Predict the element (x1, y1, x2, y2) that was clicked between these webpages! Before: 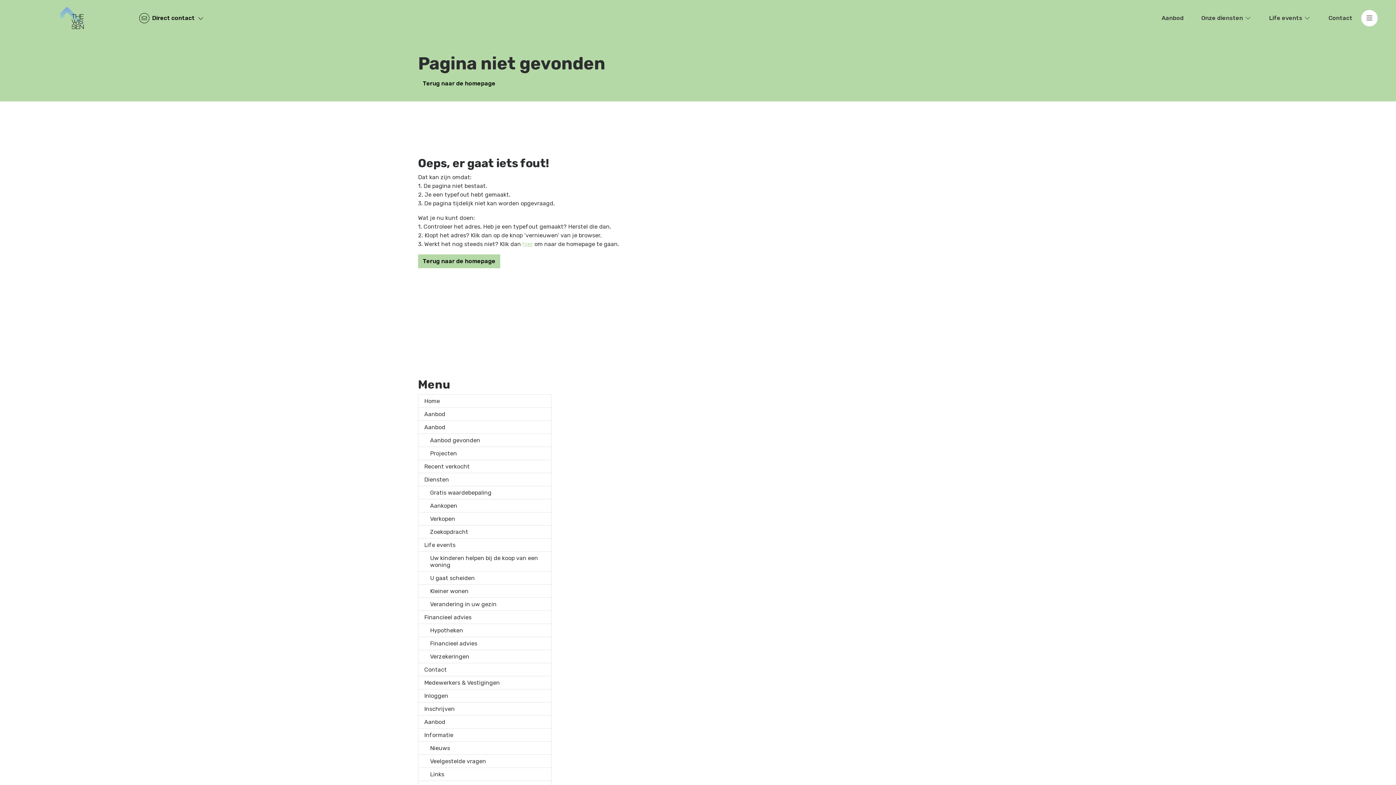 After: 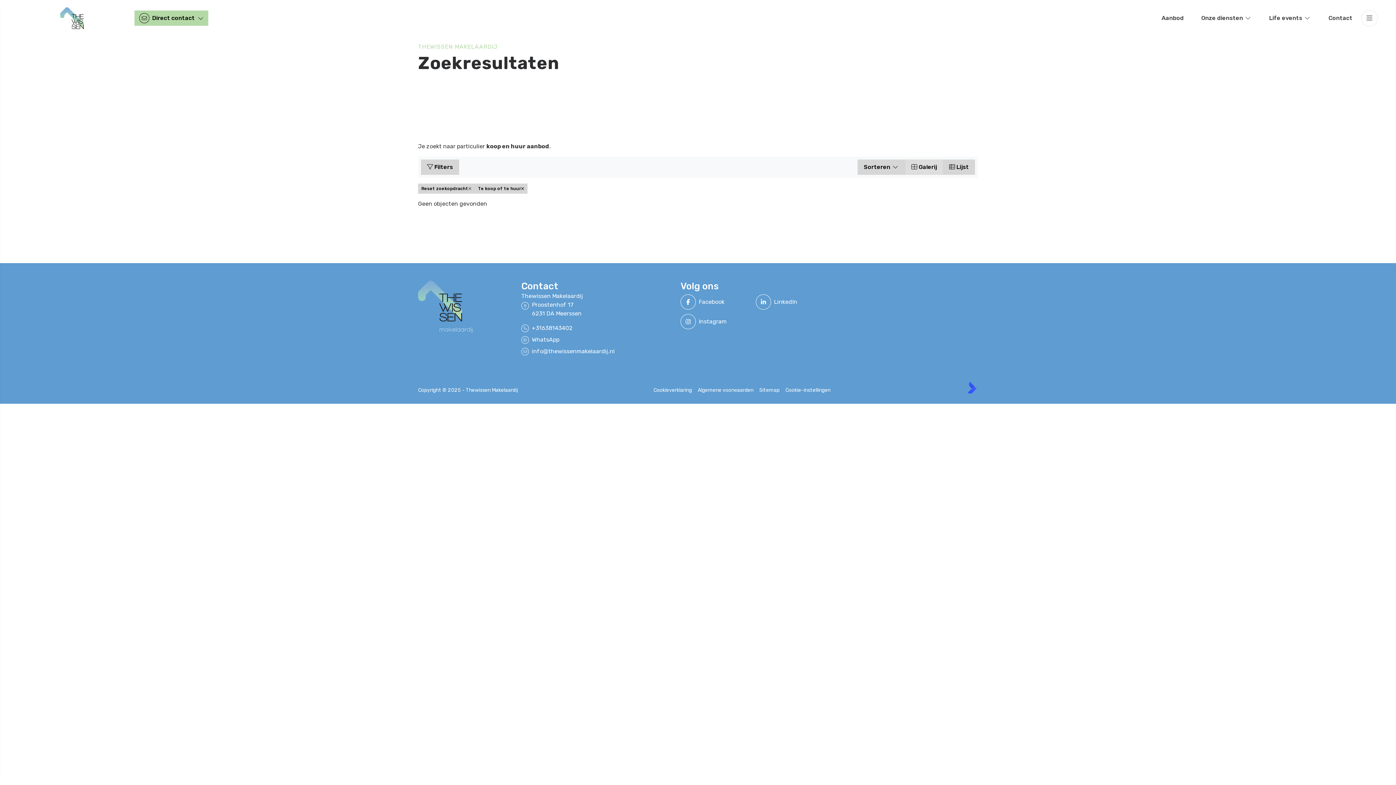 Action: bbox: (418, 433, 551, 447) label: Aanbod gevonden